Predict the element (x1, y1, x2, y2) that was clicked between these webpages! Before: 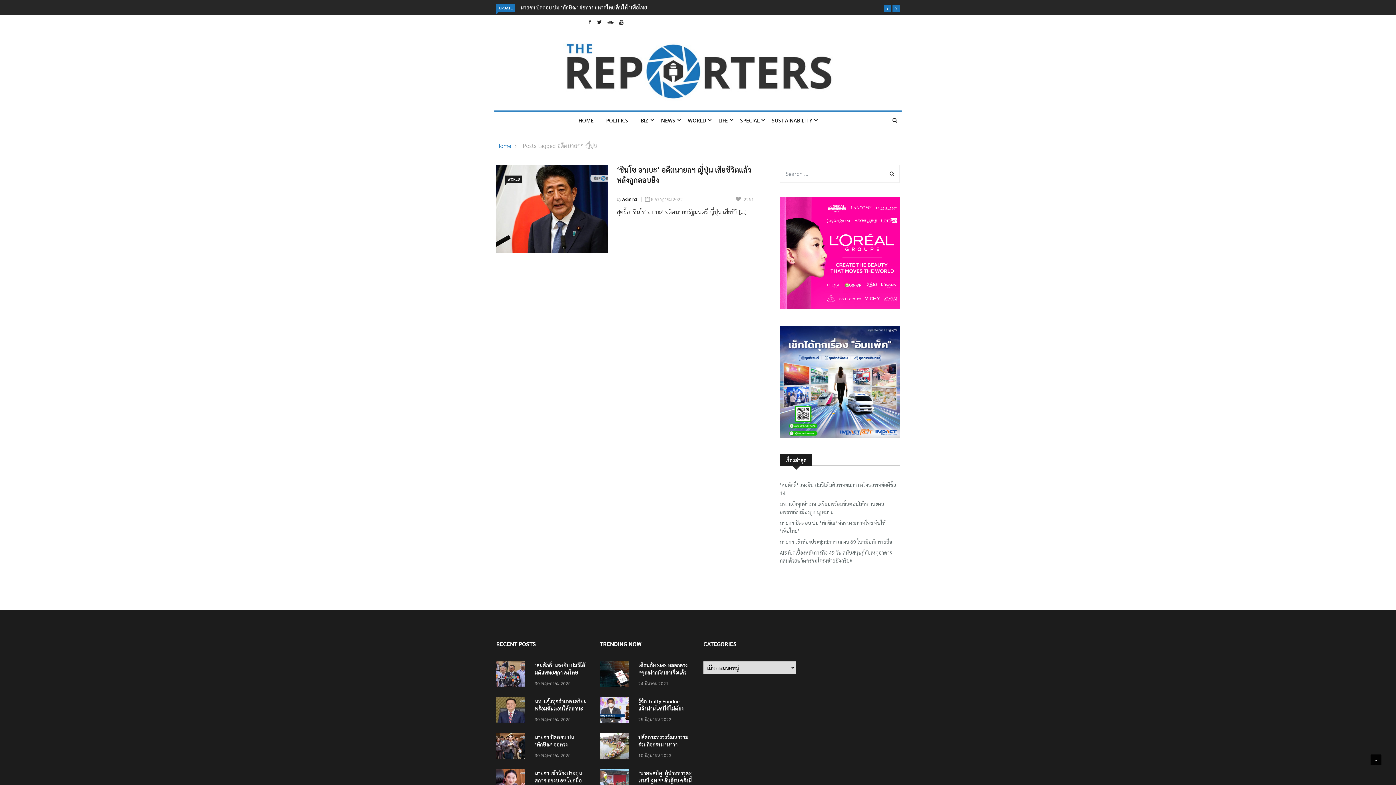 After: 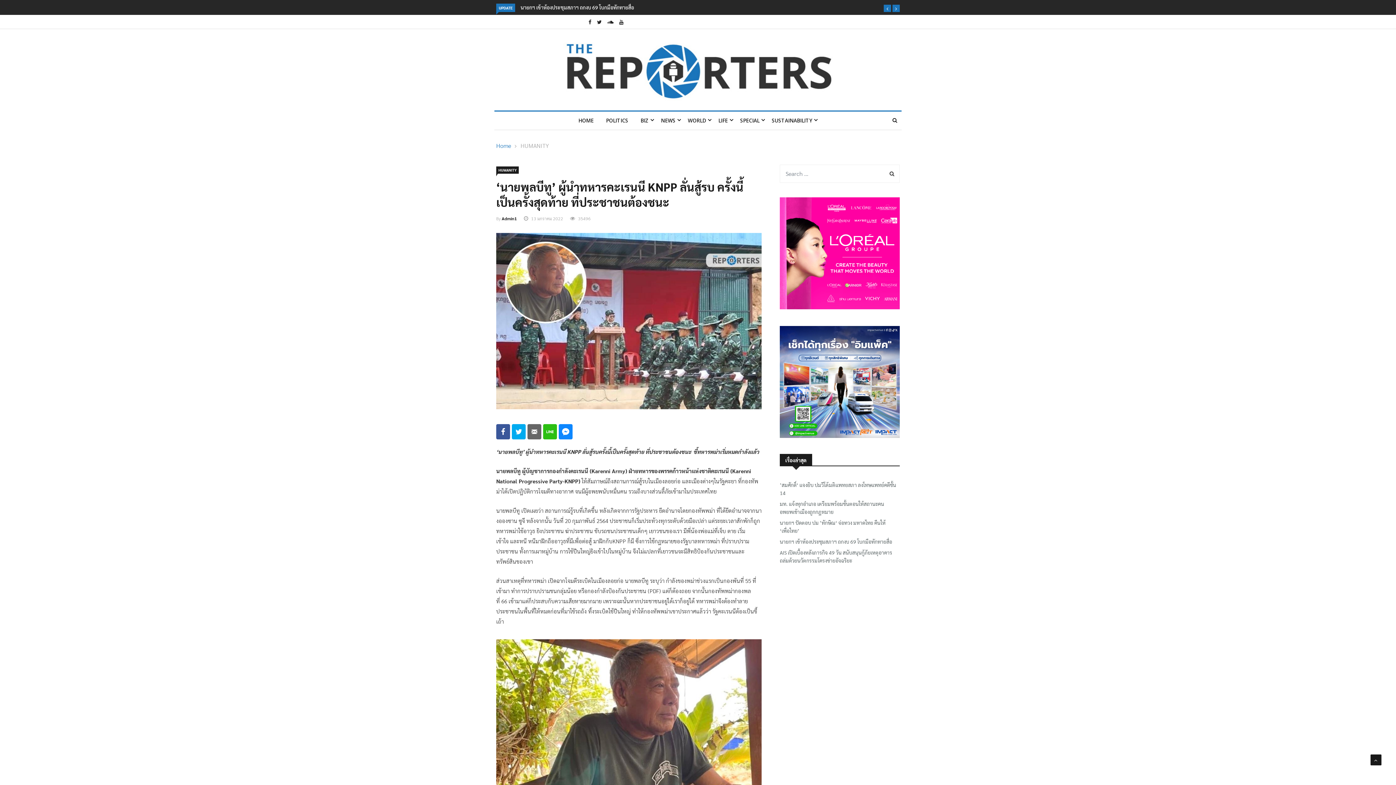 Action: bbox: (600, 769, 632, 797)